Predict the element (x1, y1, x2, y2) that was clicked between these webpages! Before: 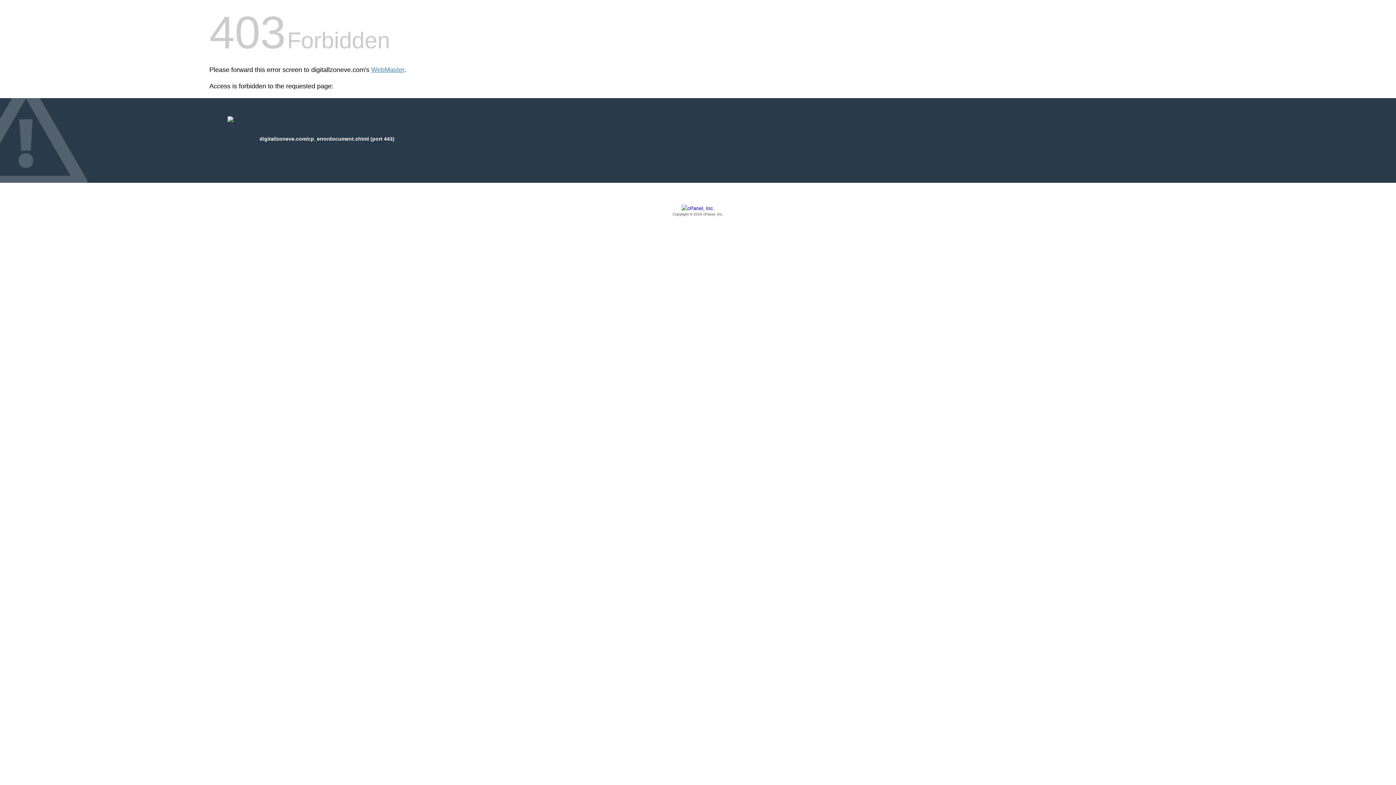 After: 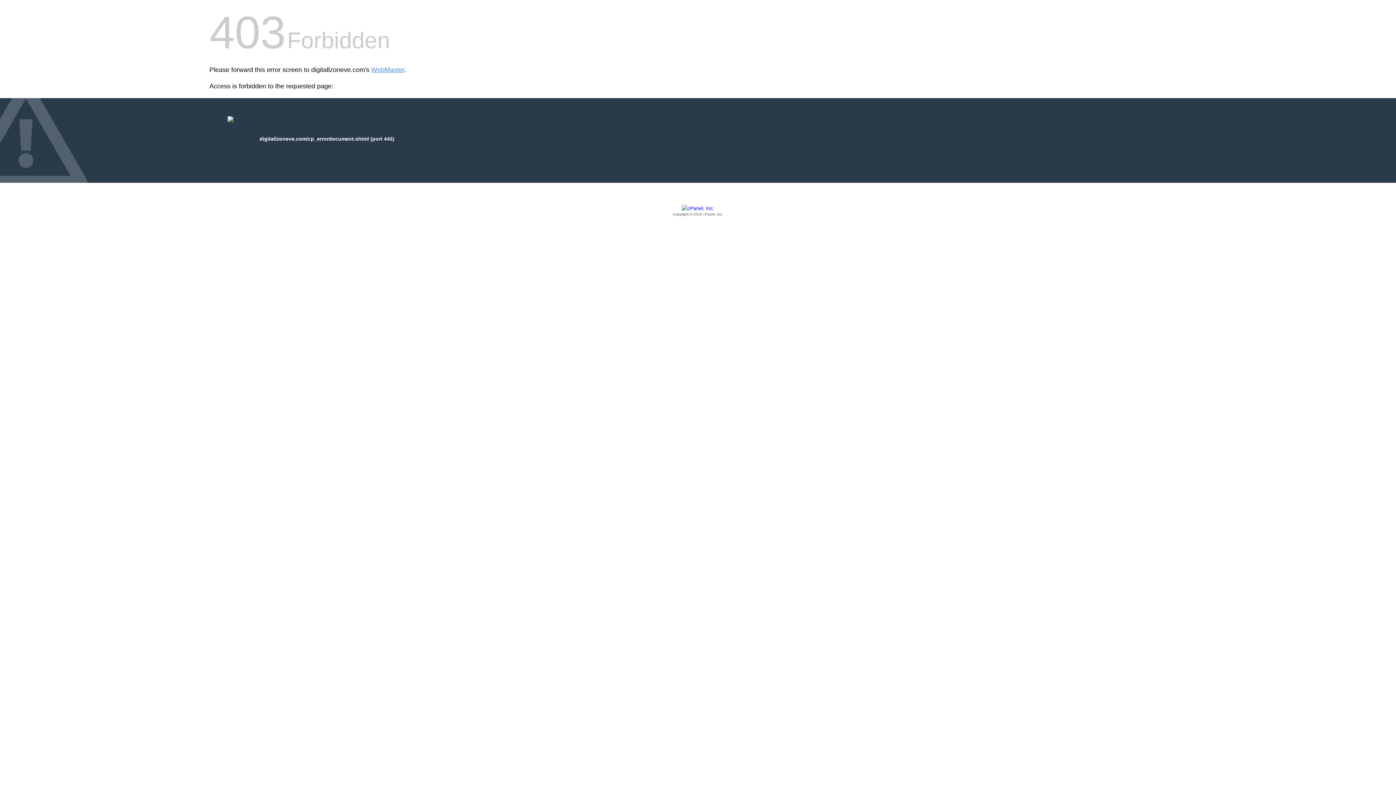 Action: label: Copyright © 2016 cPanel, Inc. bbox: (209, 205, 1186, 217)